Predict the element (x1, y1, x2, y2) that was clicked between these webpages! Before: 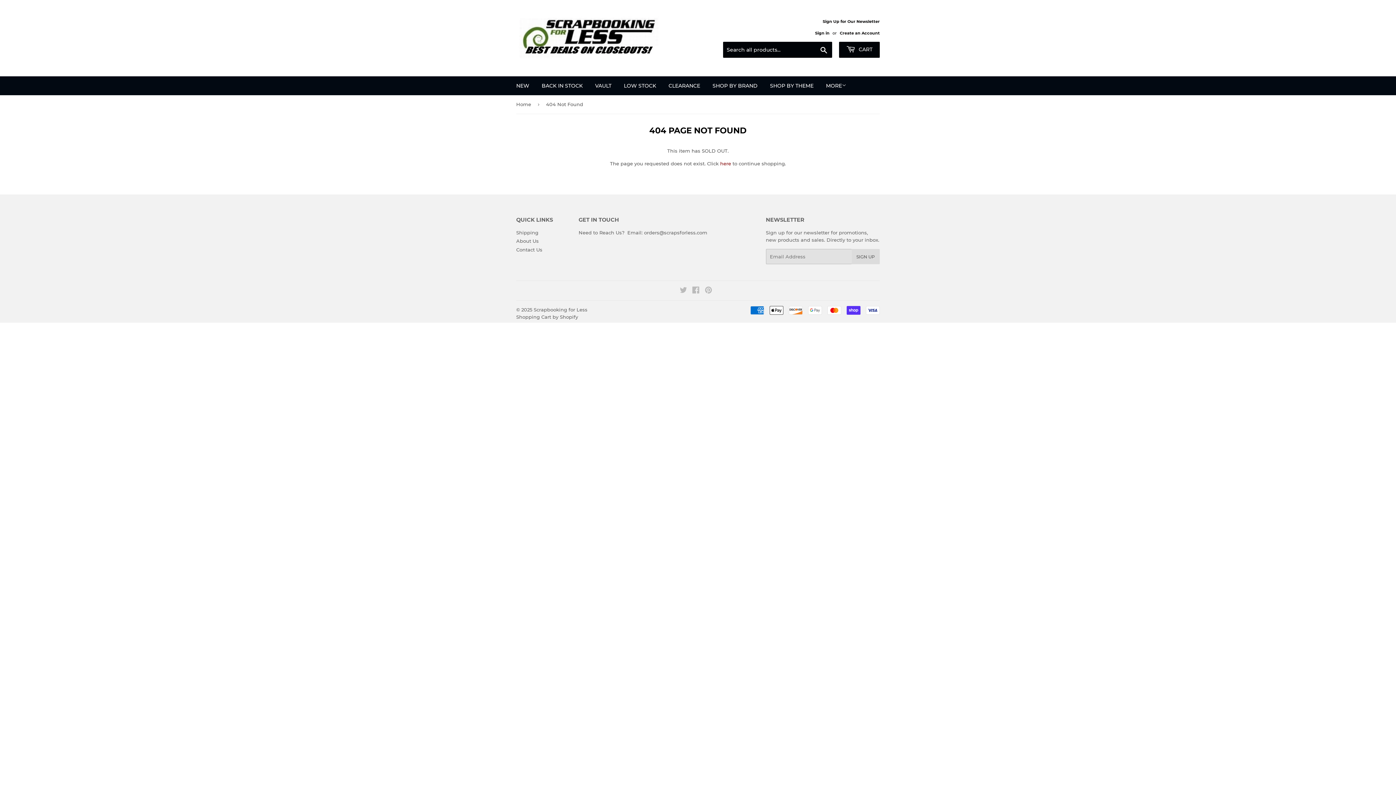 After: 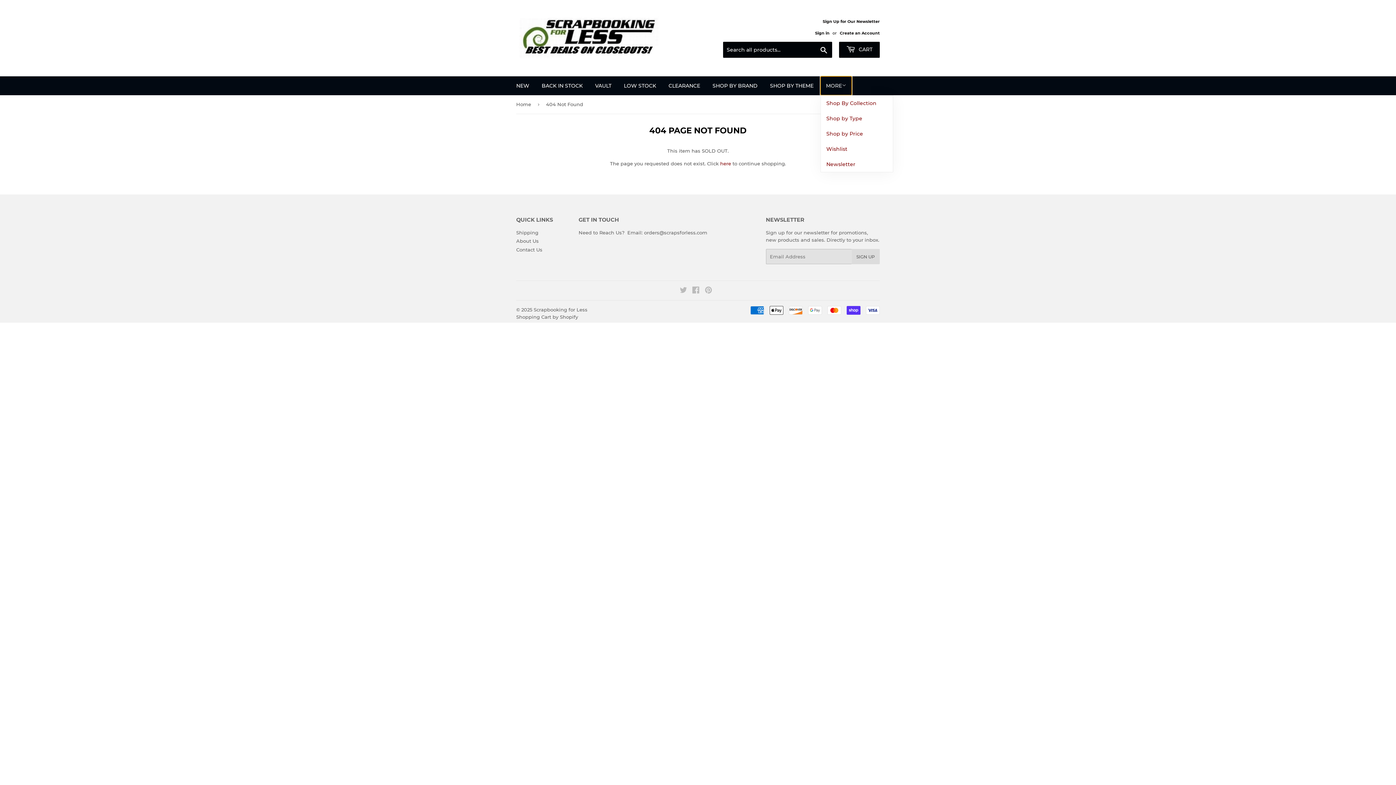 Action: bbox: (820, 76, 852, 95) label: MORE